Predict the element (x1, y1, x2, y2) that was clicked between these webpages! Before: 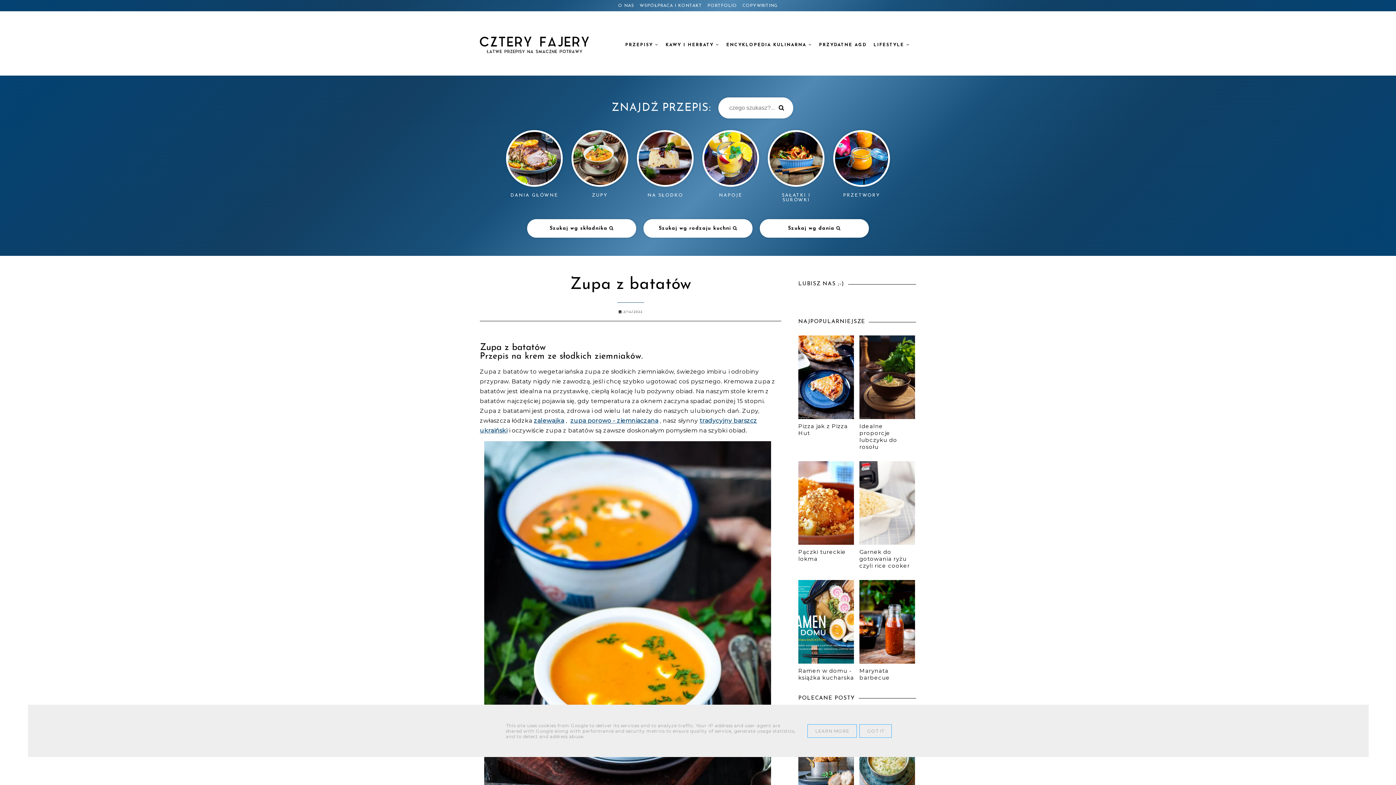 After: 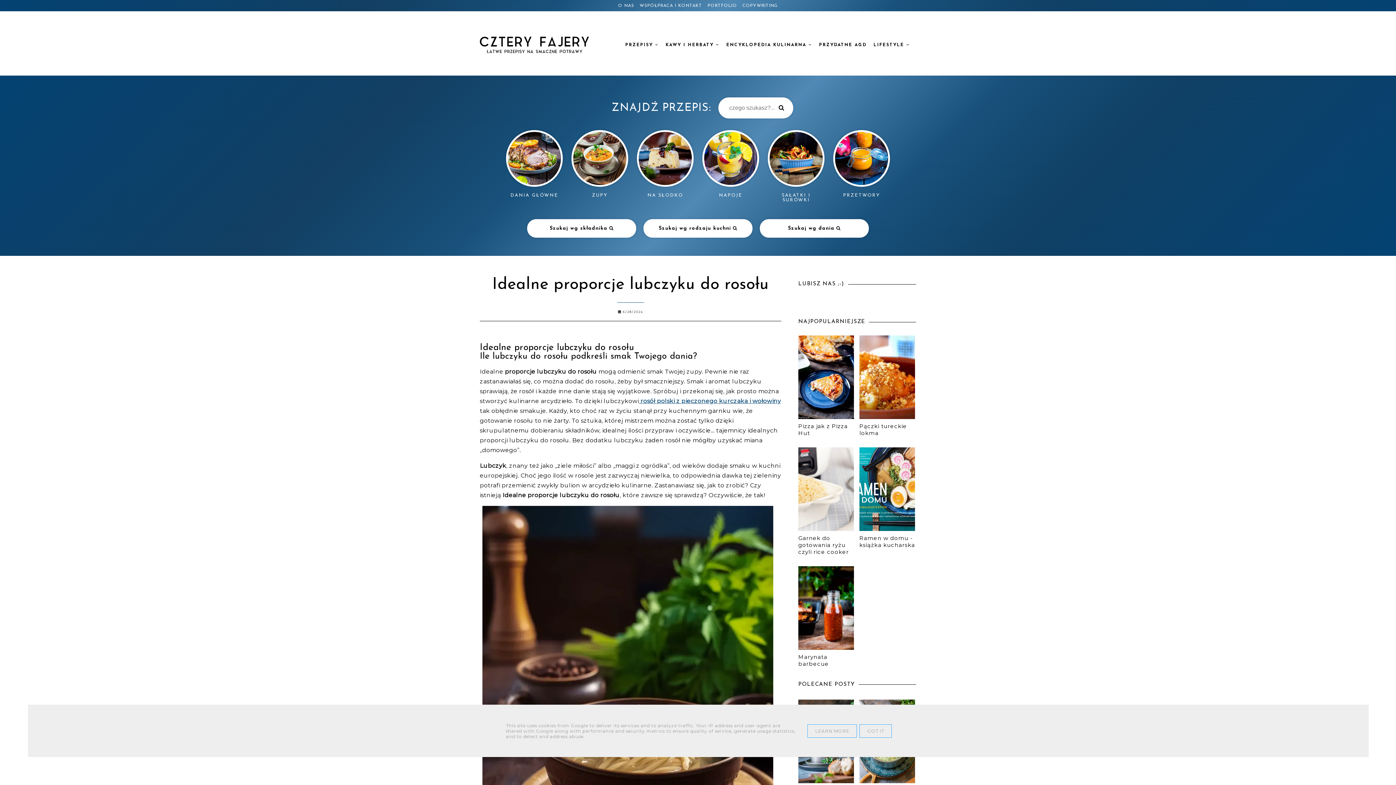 Action: bbox: (859, 421, 897, 450) label: Idealne proporcje lubczyku do rosołu